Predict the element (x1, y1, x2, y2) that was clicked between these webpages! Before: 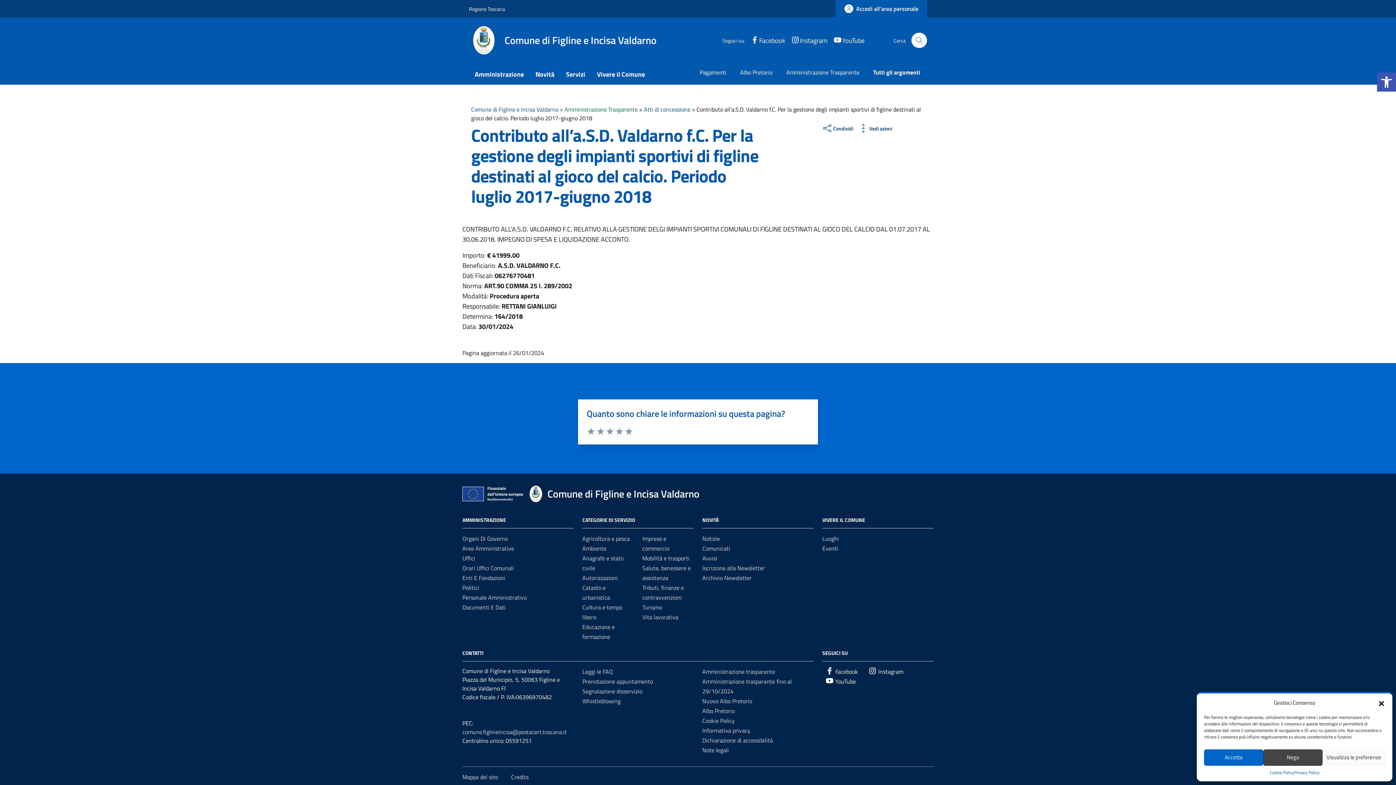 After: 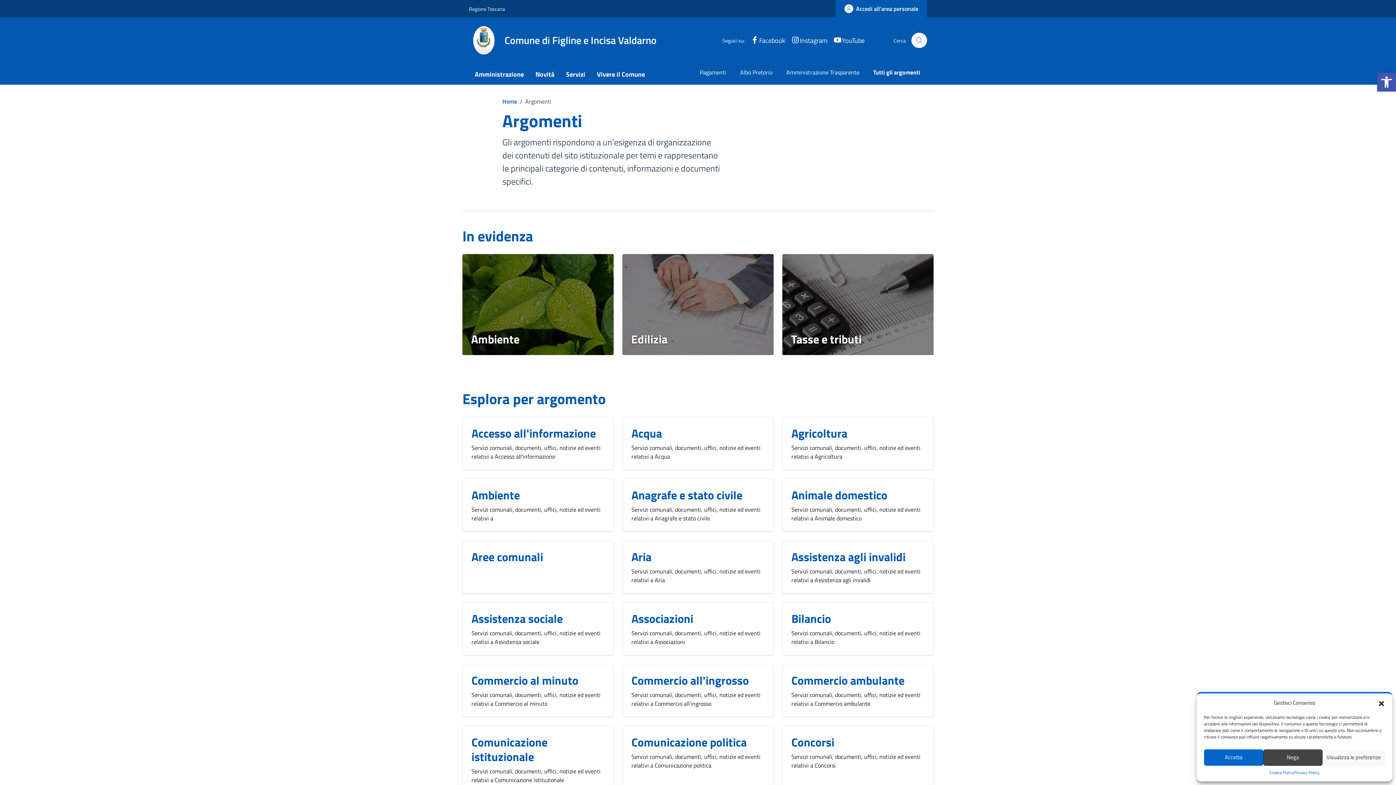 Action: bbox: (866, 61, 927, 84) label: Tutti gli argomenti